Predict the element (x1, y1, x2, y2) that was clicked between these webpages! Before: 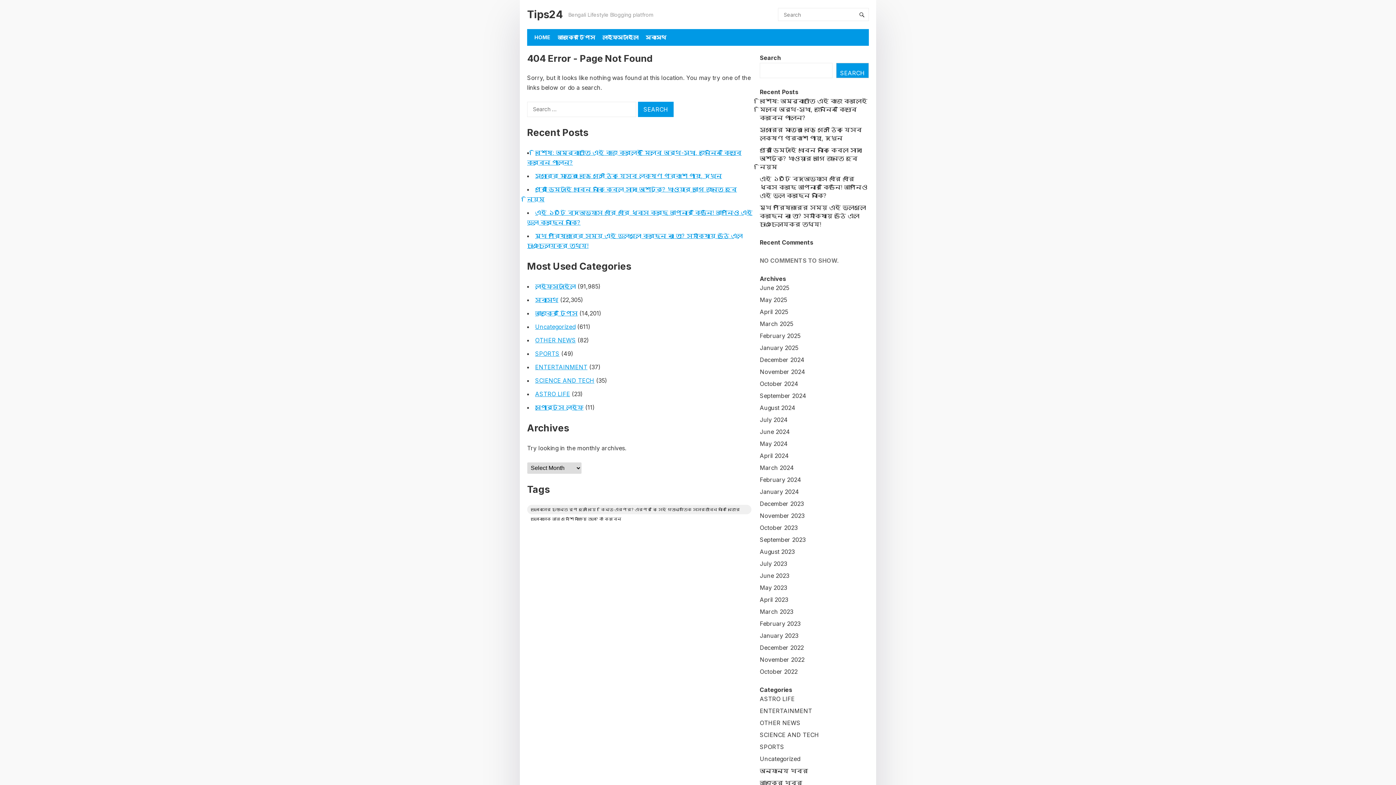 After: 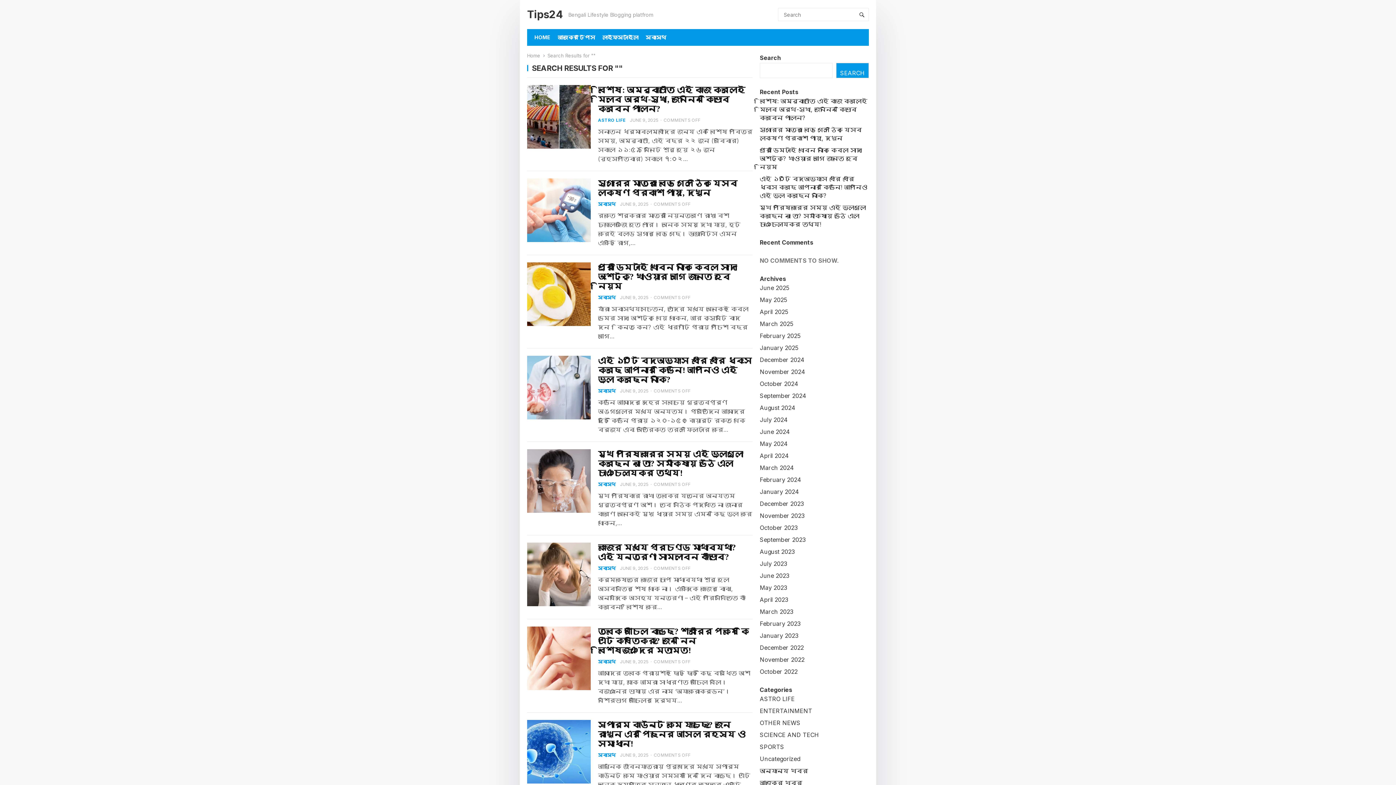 Action: bbox: (855, 8, 868, 21)